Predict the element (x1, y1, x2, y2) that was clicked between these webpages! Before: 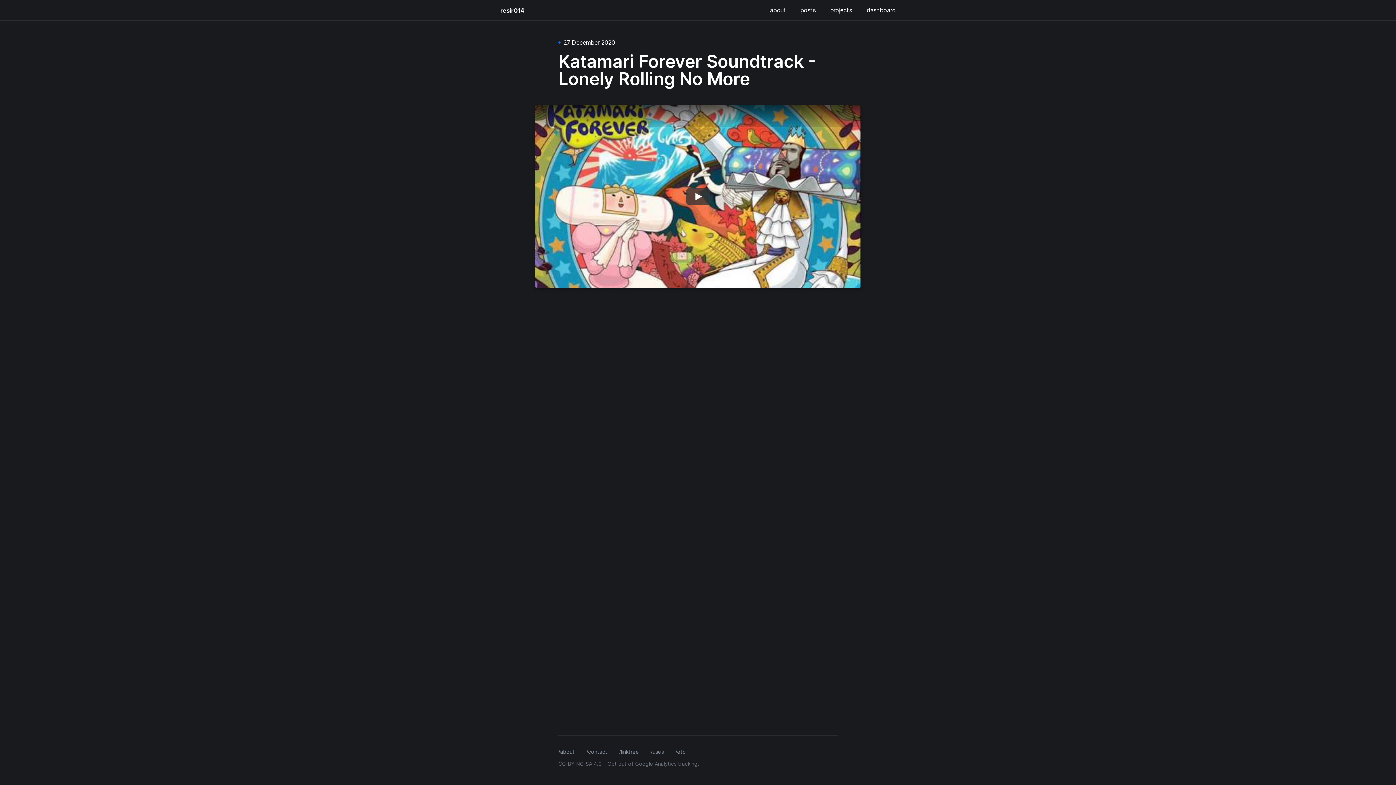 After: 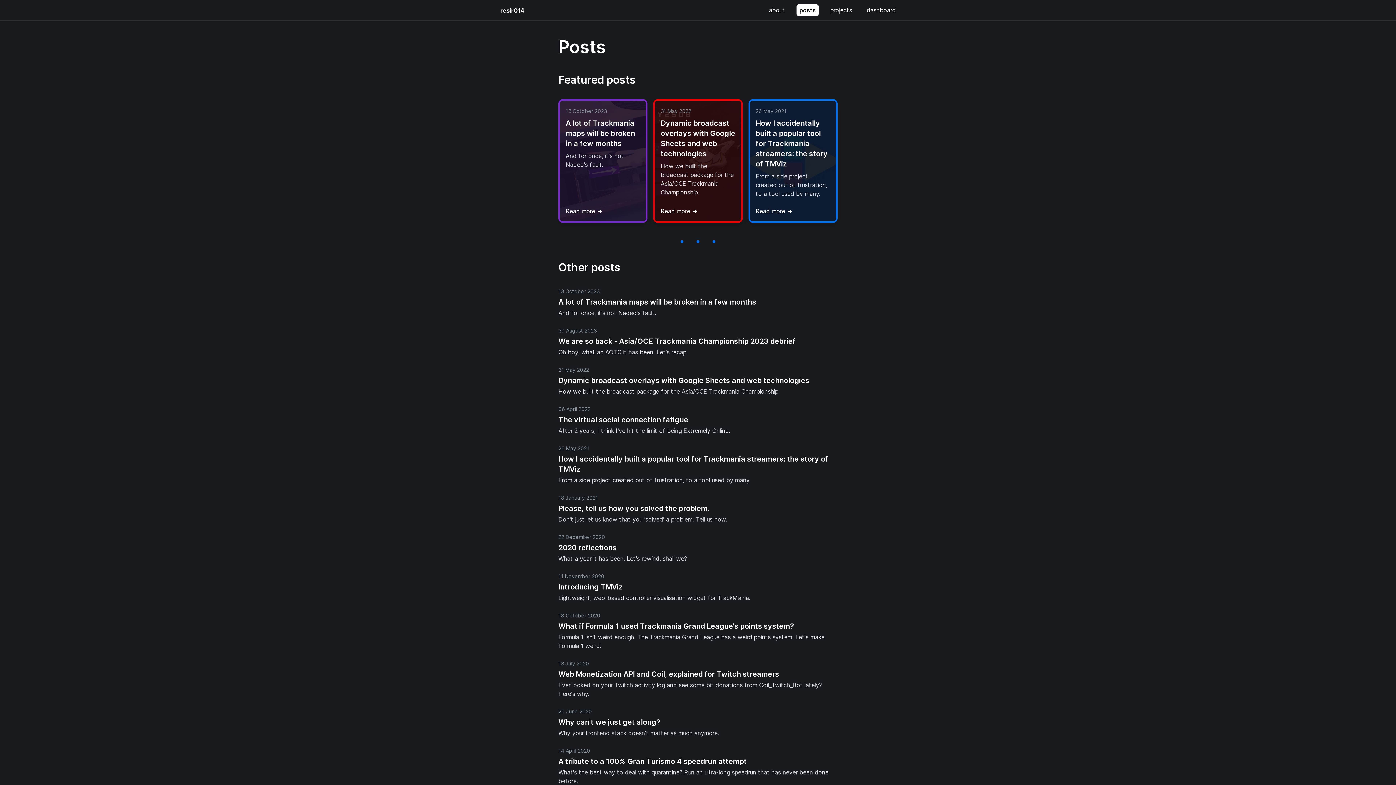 Action: label: posts bbox: (797, 4, 818, 16)